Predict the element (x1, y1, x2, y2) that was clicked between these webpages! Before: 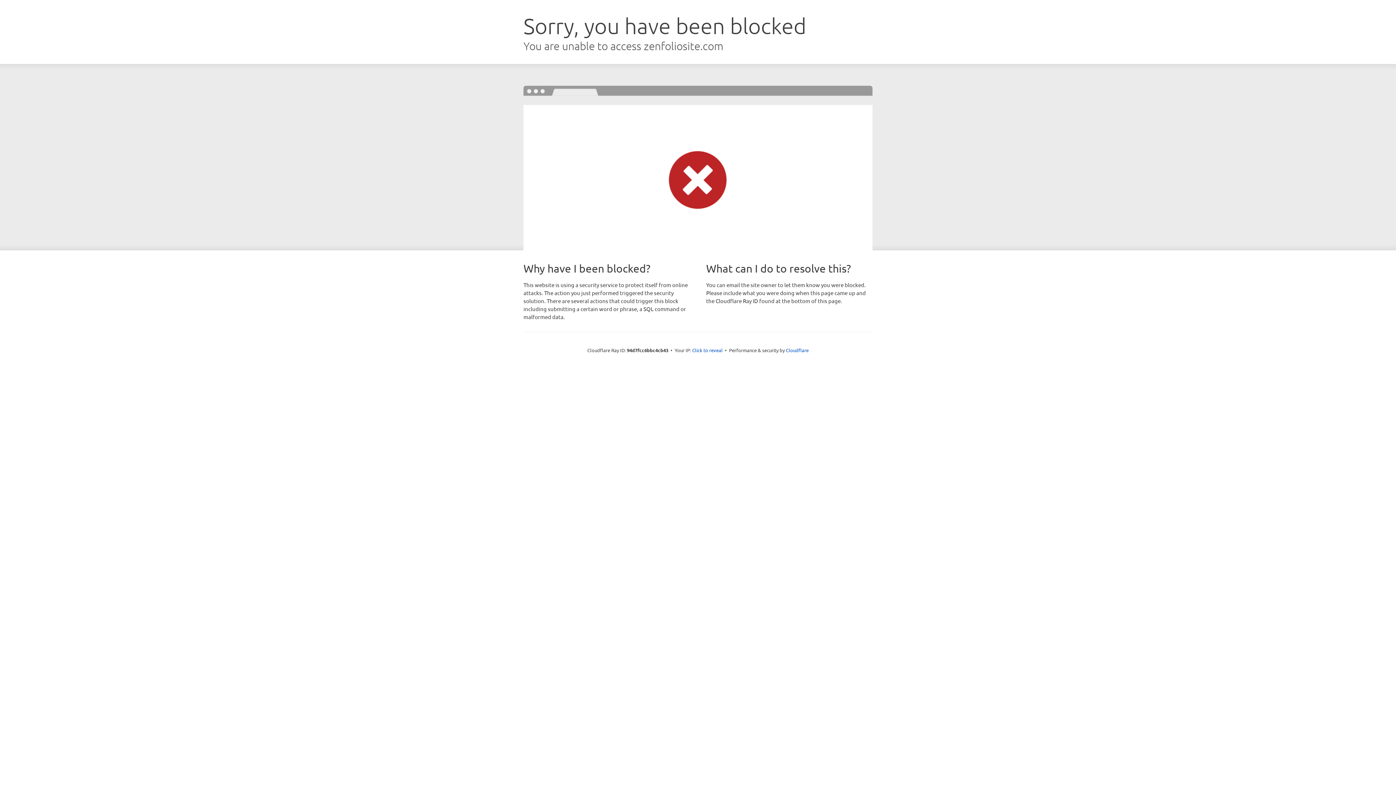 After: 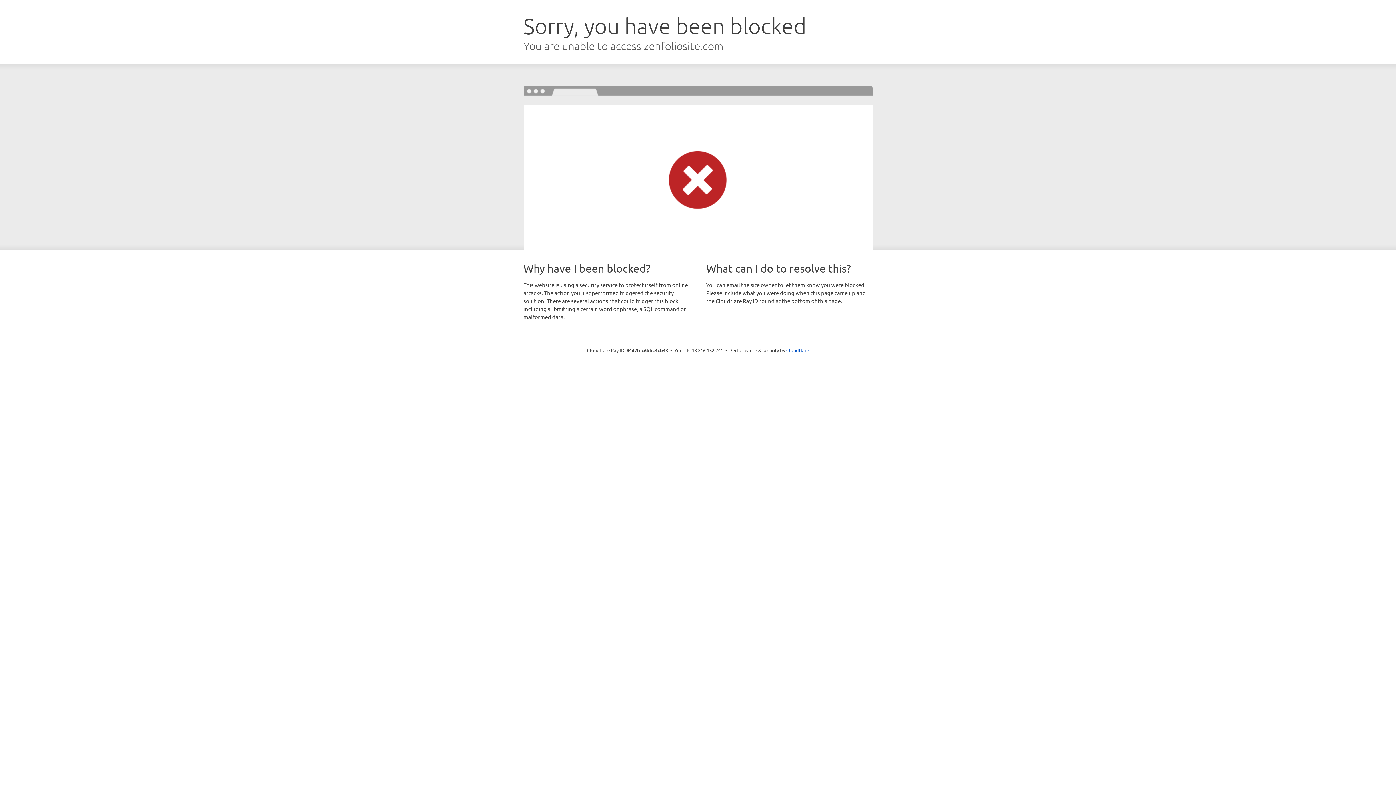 Action: bbox: (692, 346, 722, 353) label: Click to reveal